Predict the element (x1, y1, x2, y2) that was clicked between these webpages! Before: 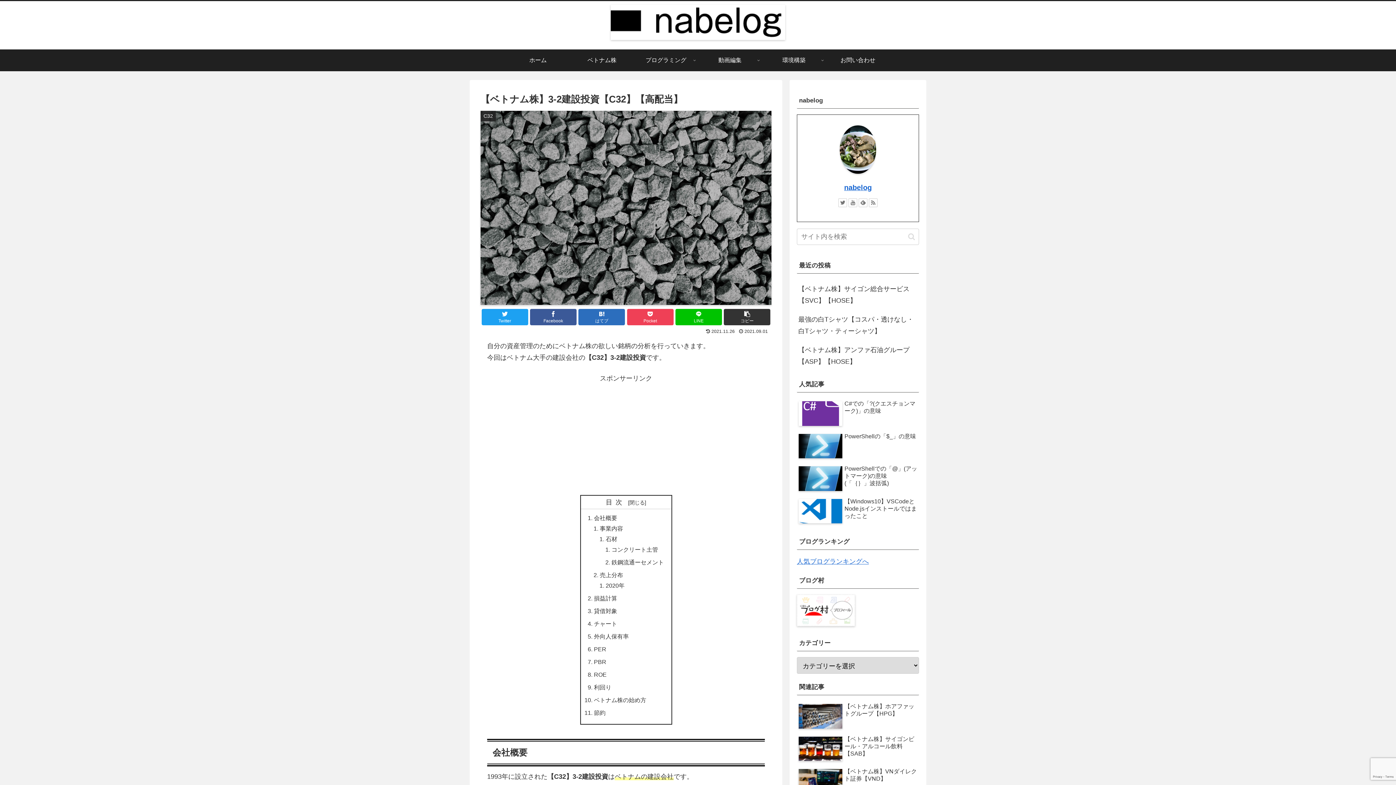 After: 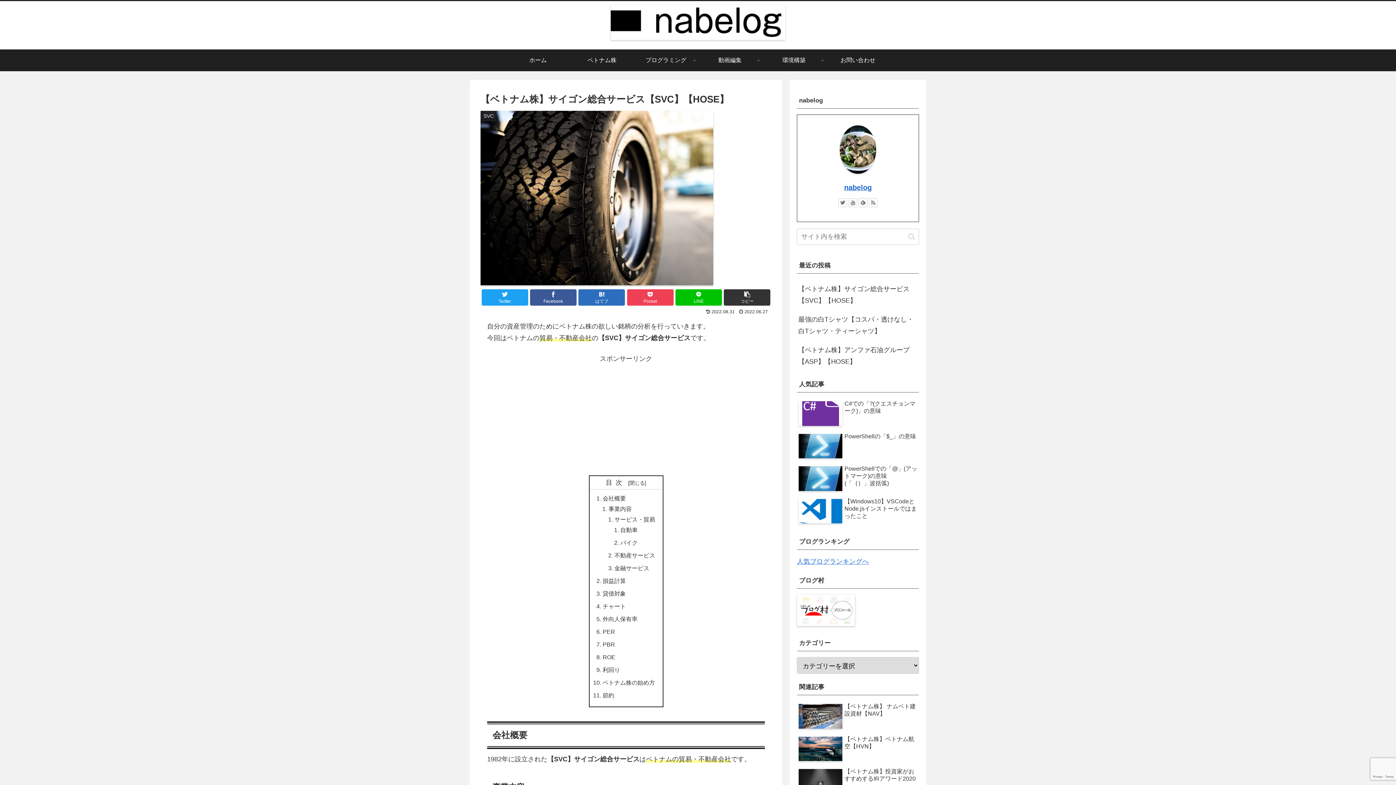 Action: label: 【ベトナム株】サイゴン総合サービス【SVC】【HOSE】 bbox: (797, 279, 919, 310)